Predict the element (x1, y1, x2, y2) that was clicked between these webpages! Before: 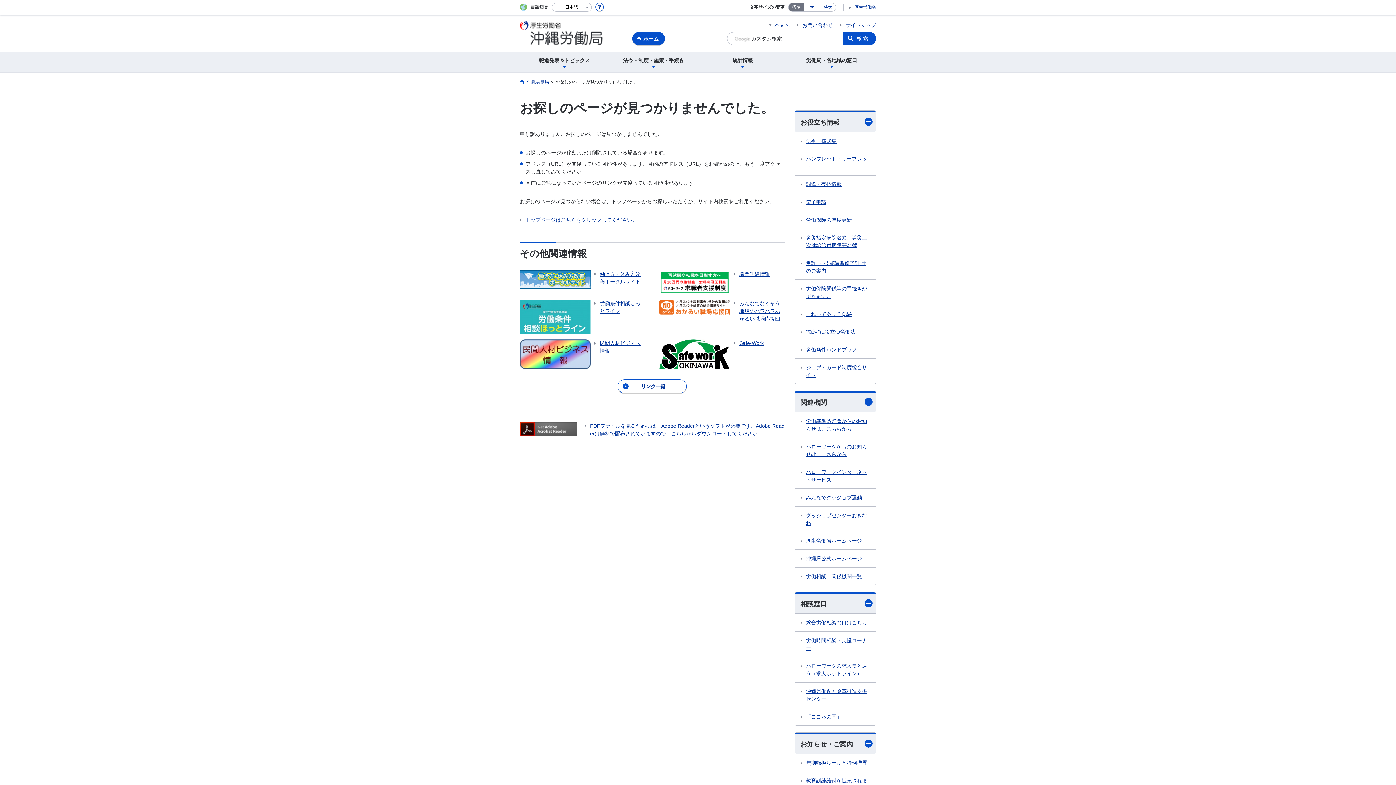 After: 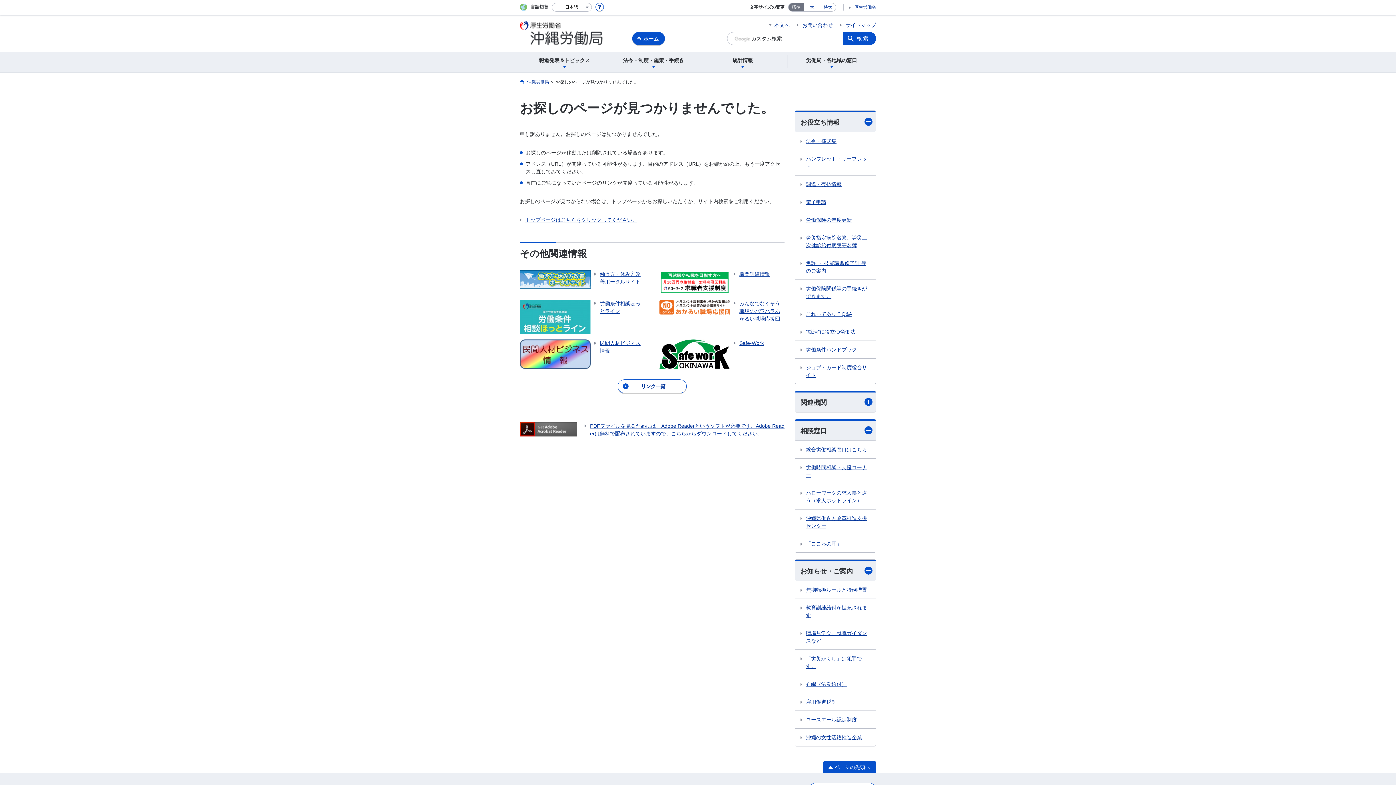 Action: bbox: (795, 391, 876, 412) label: 関連機関